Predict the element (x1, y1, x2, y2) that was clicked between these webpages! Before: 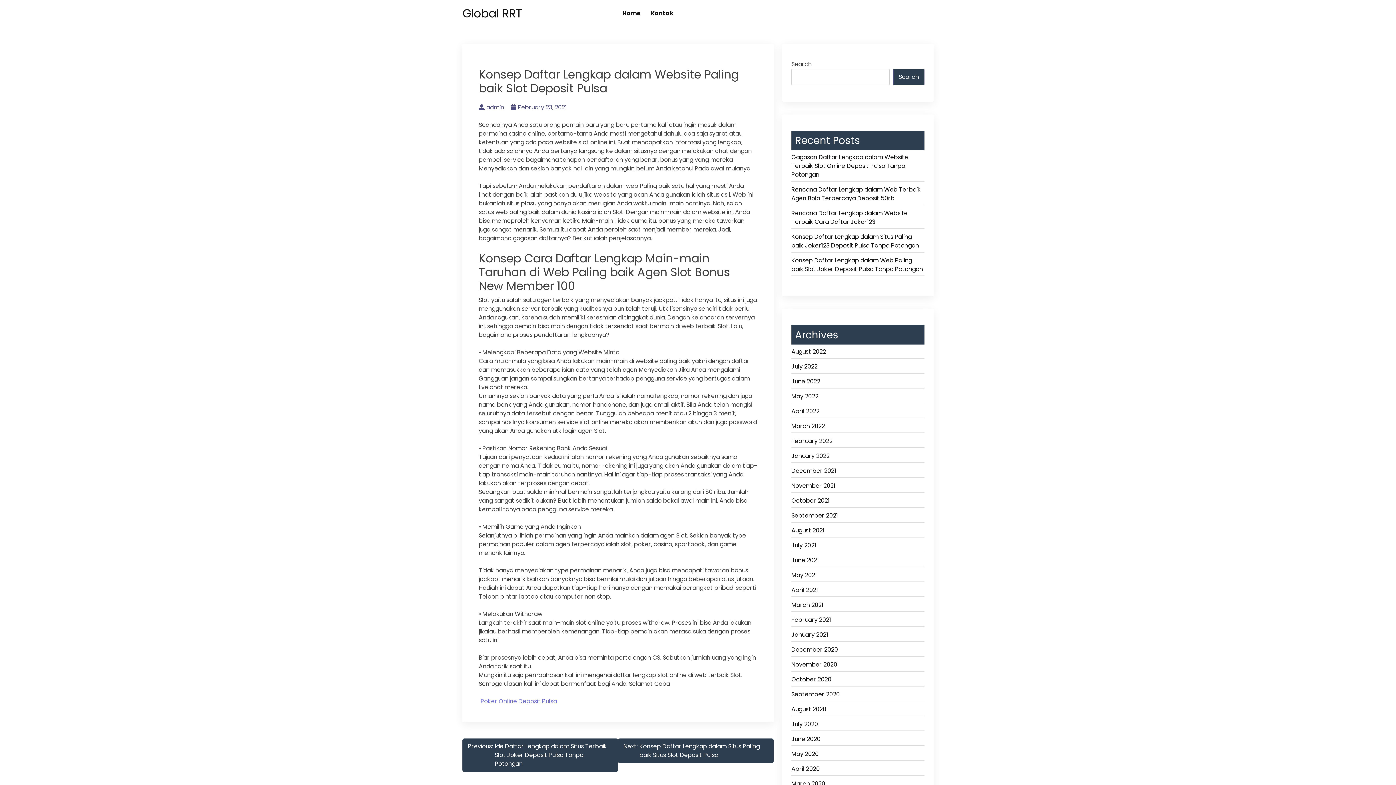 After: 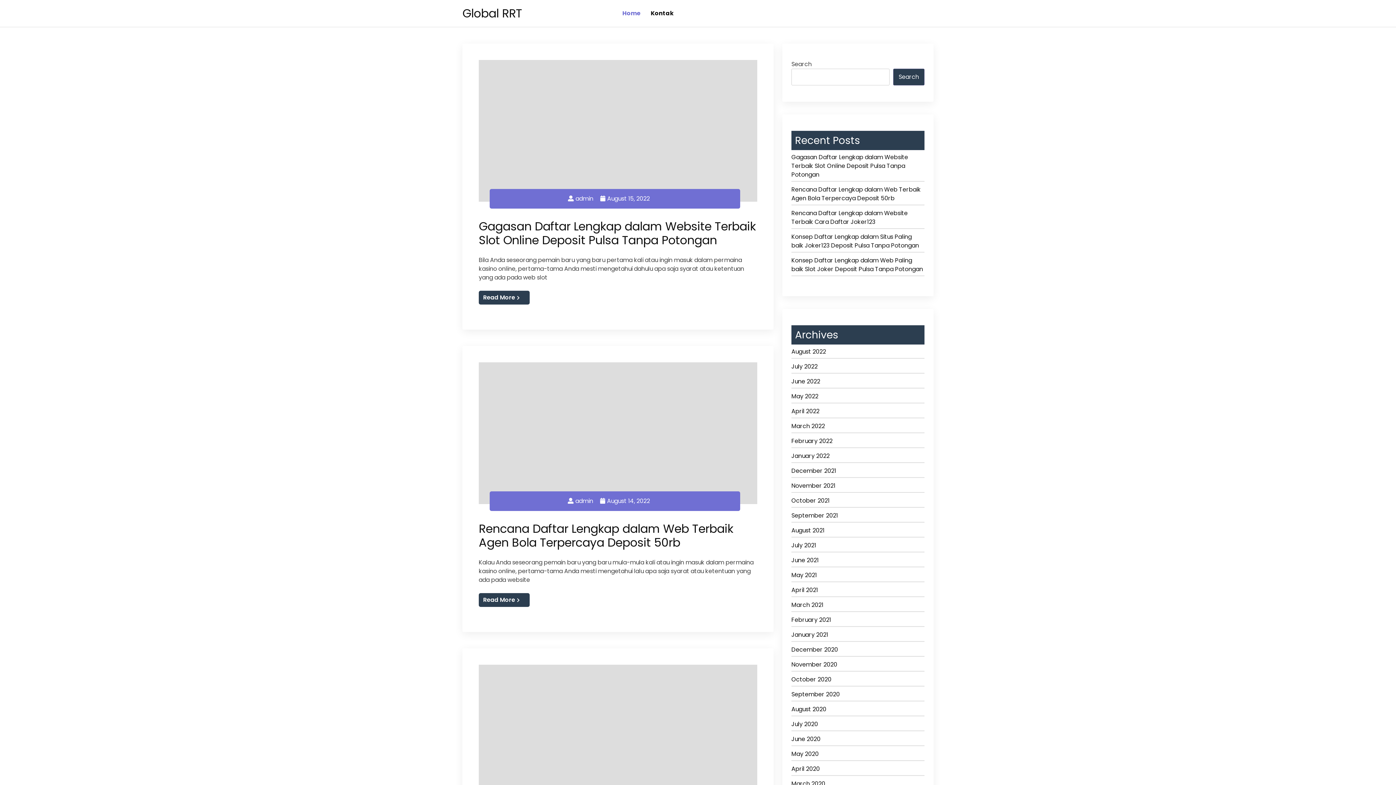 Action: bbox: (617, 0, 645, 26) label: Home